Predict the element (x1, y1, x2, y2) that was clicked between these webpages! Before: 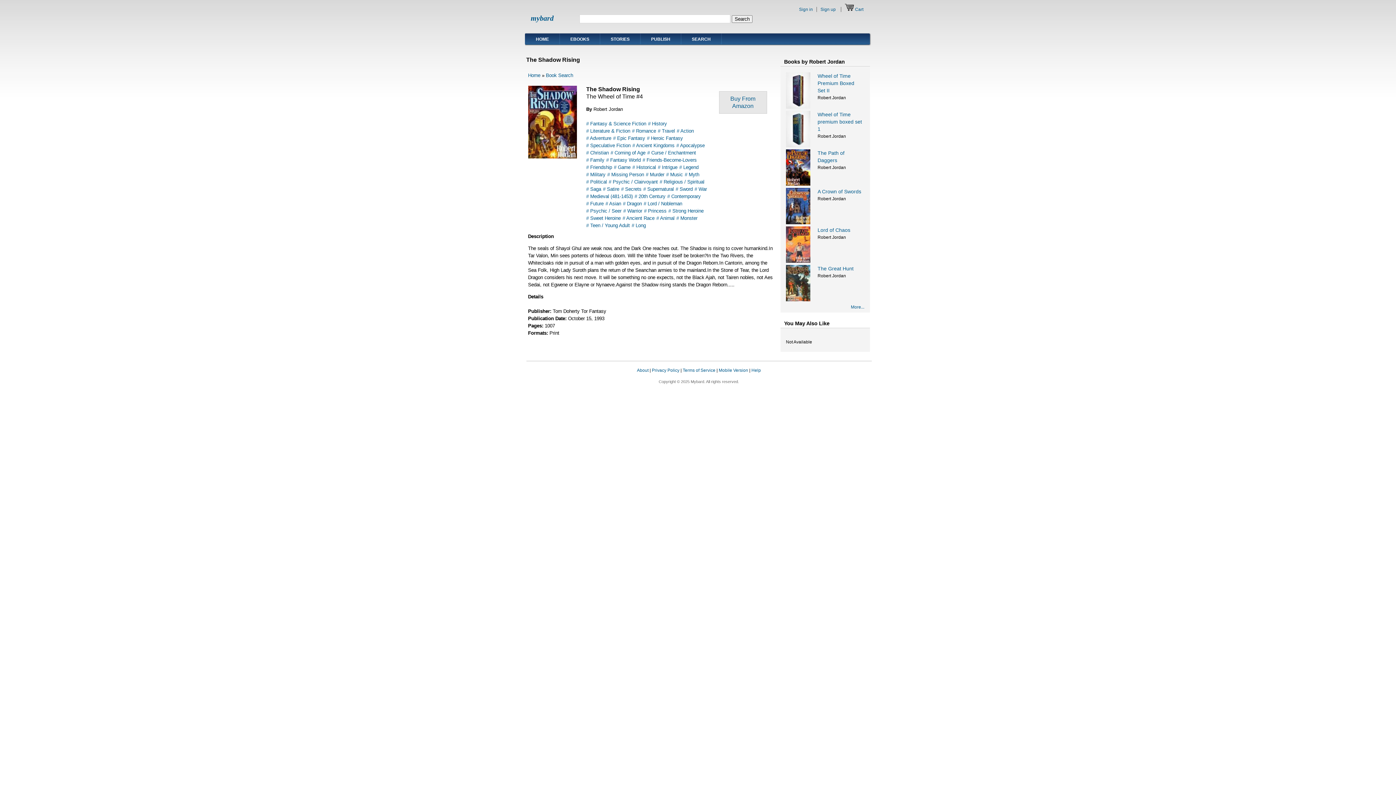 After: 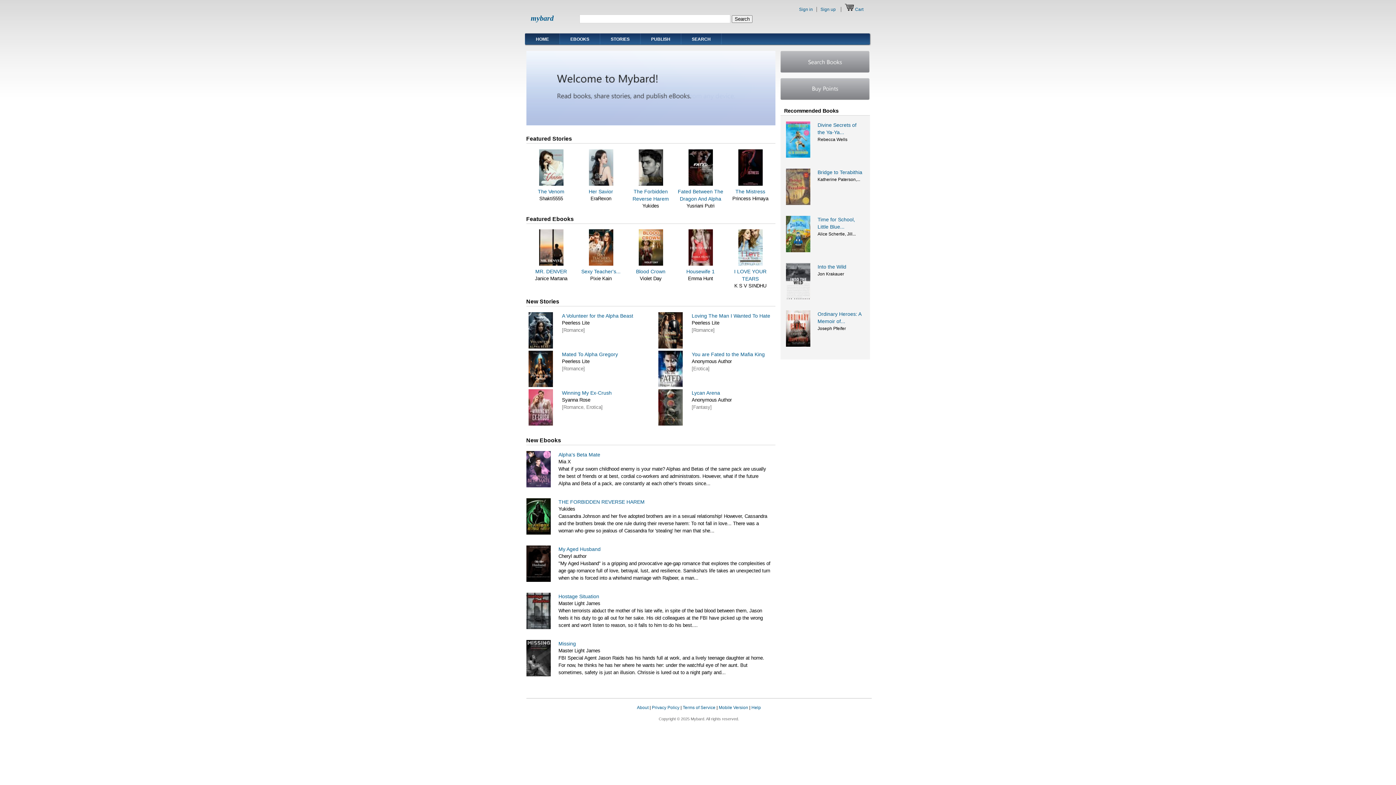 Action: bbox: (530, 14, 553, 22) label: mybard